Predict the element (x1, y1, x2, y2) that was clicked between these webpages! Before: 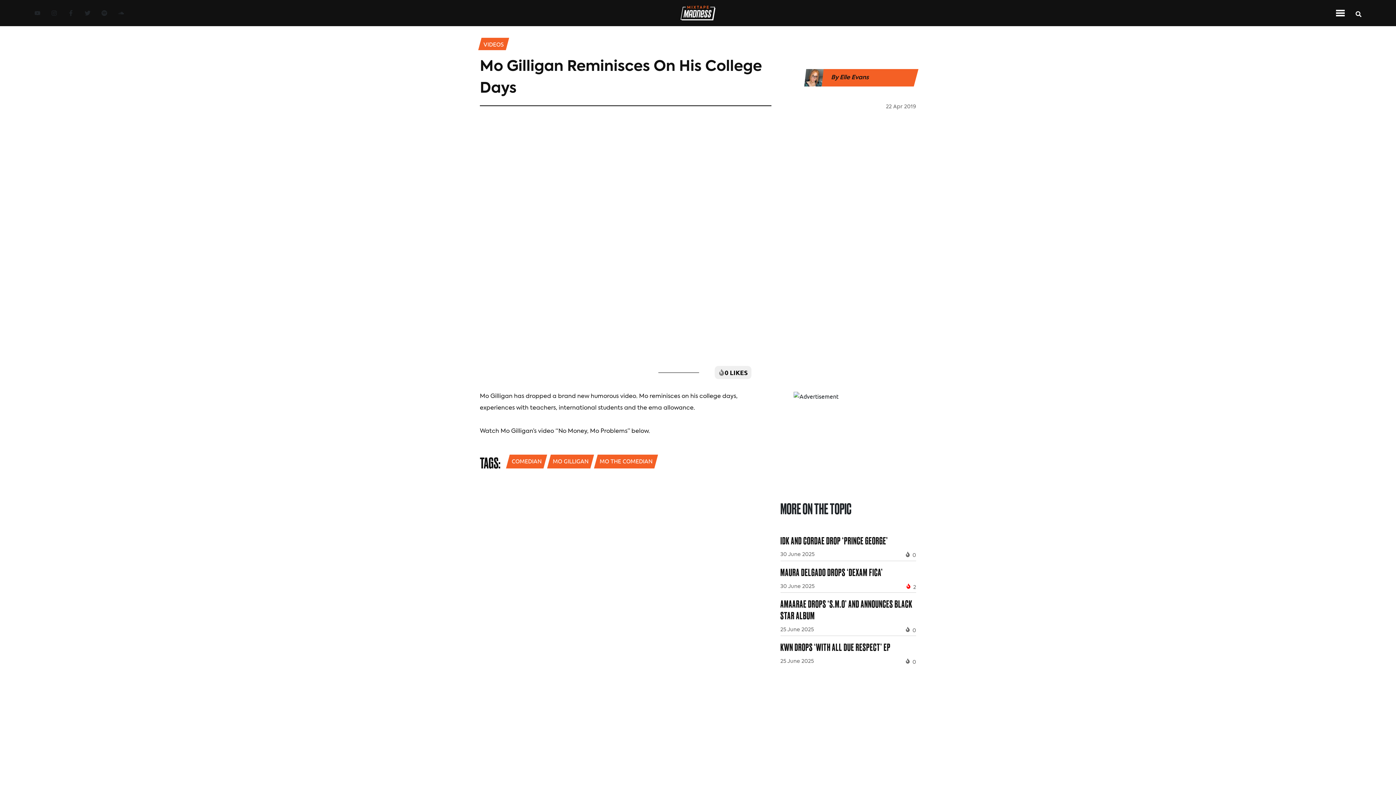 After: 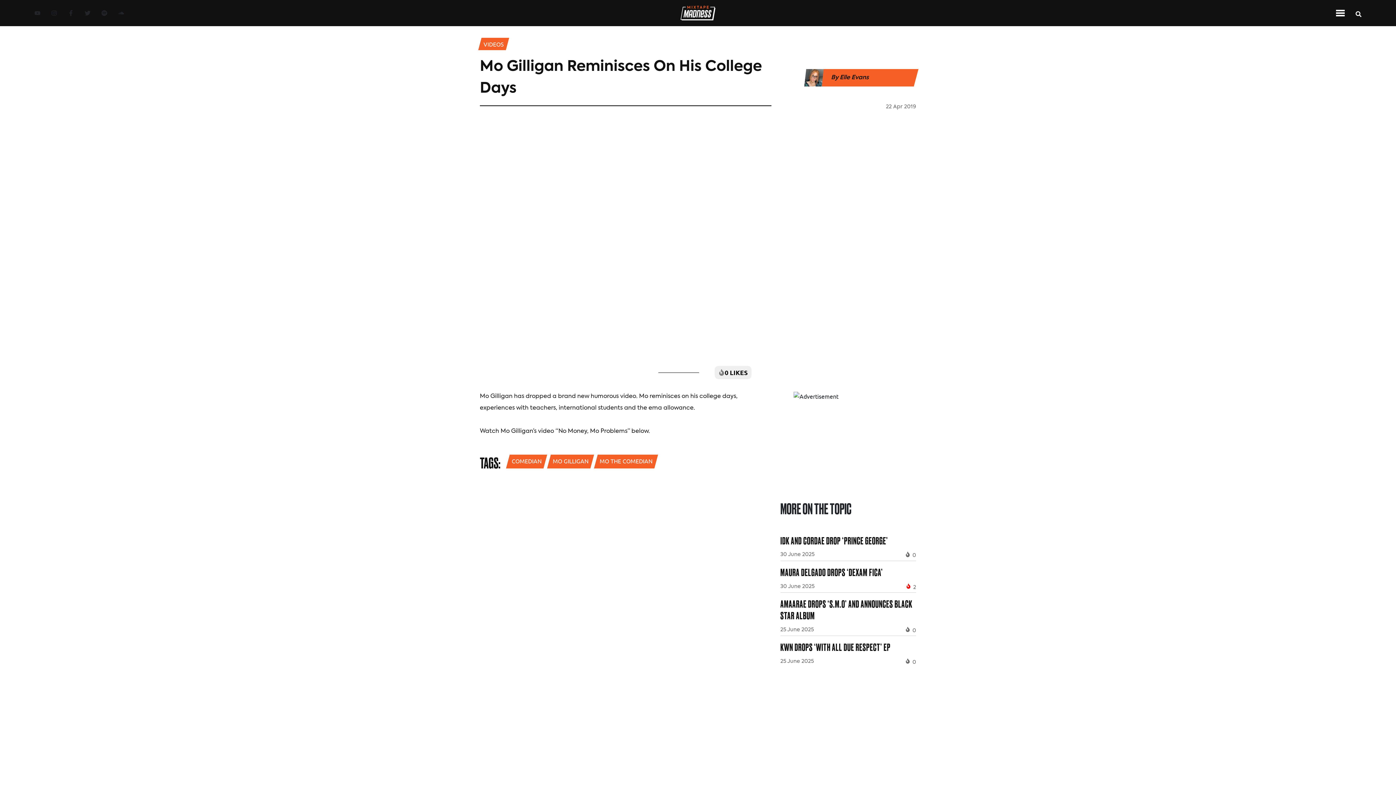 Action: label: Soundcloud Link bbox: (118, 10, 124, 15)